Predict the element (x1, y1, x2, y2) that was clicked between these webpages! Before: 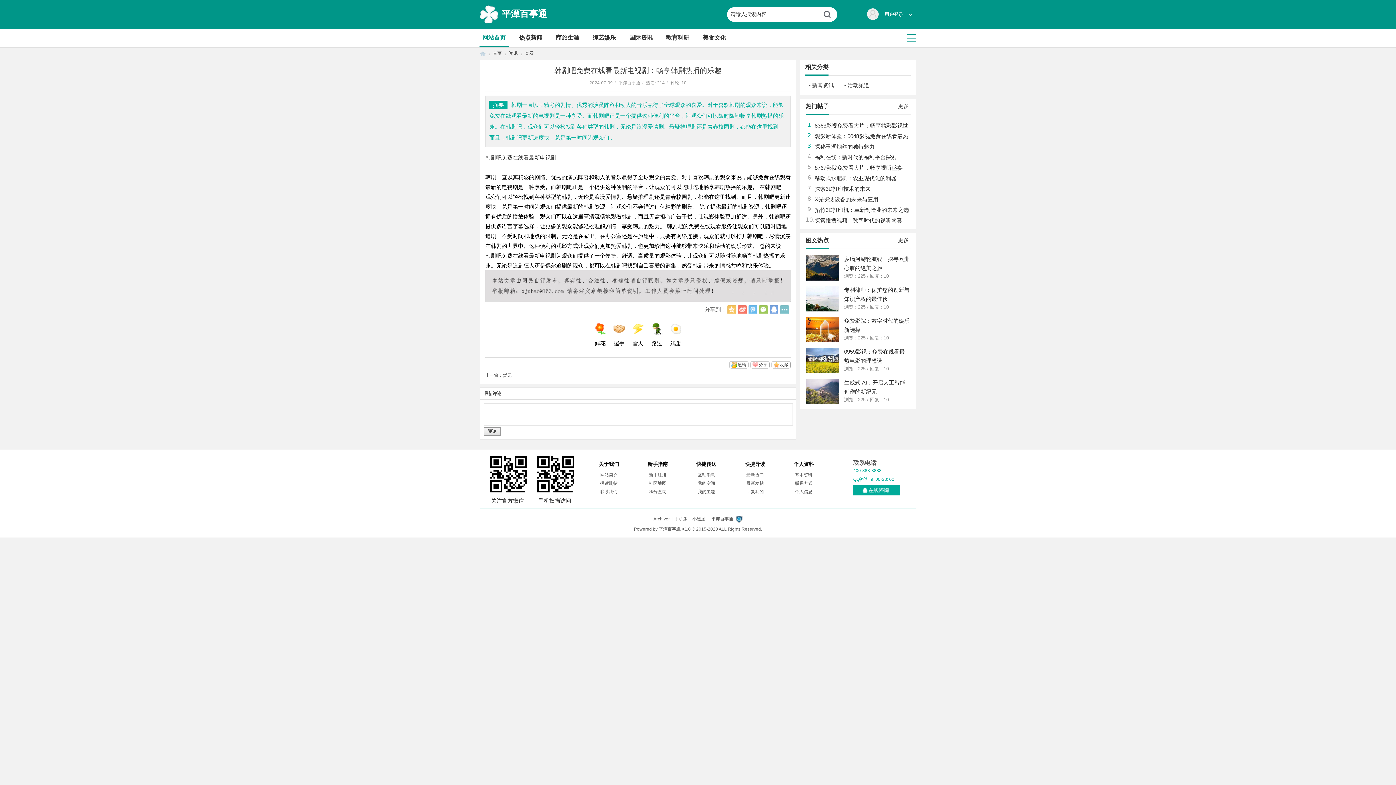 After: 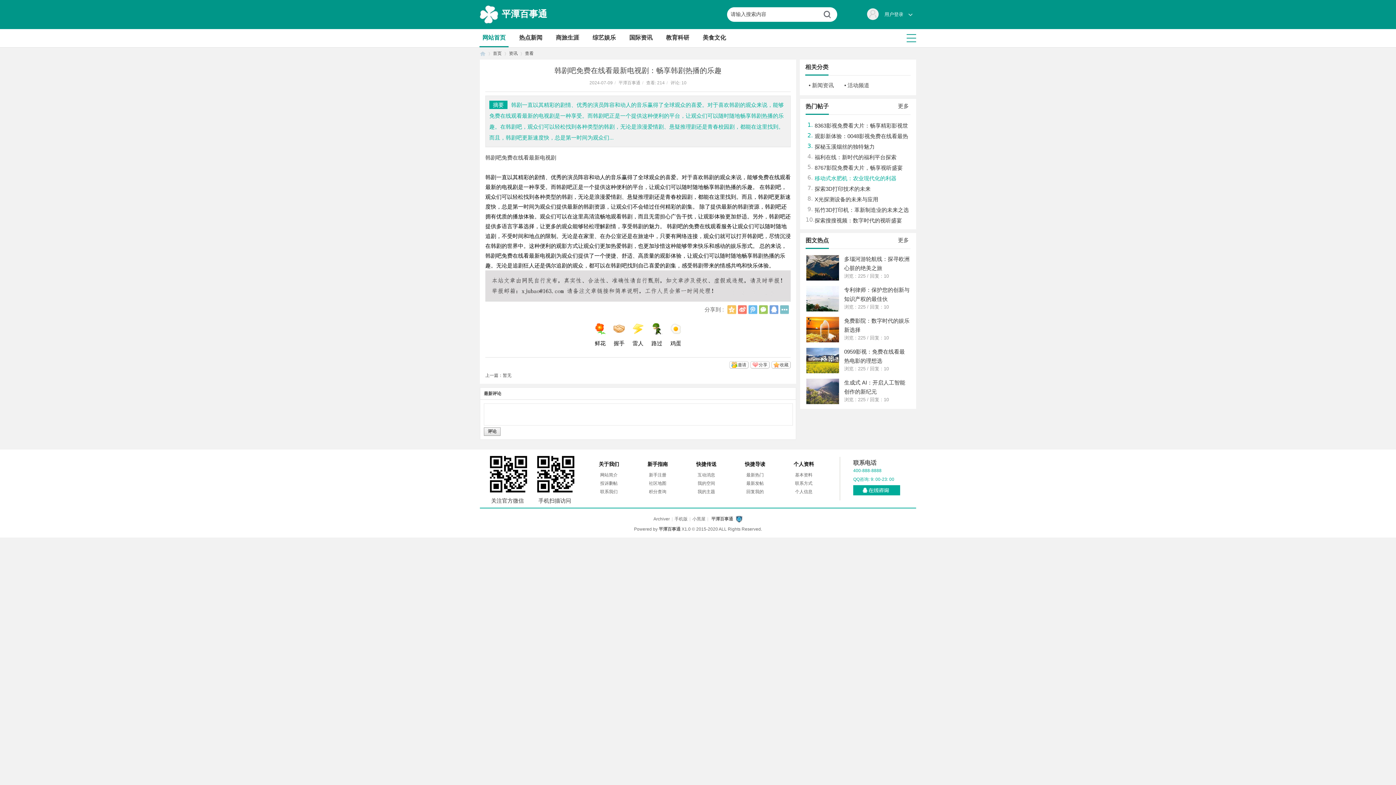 Action: label: 移动式水肥机：农业现代化的利器 bbox: (814, 175, 896, 181)